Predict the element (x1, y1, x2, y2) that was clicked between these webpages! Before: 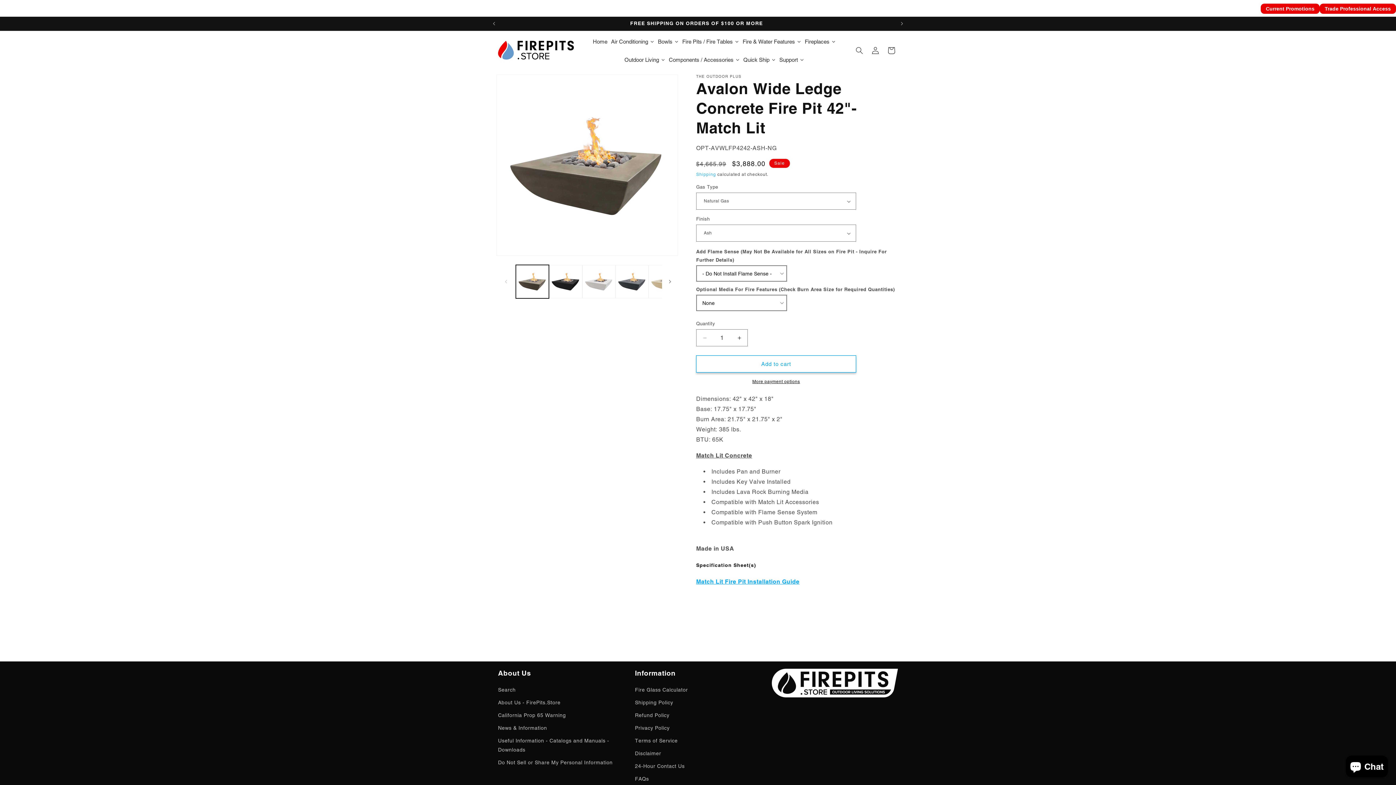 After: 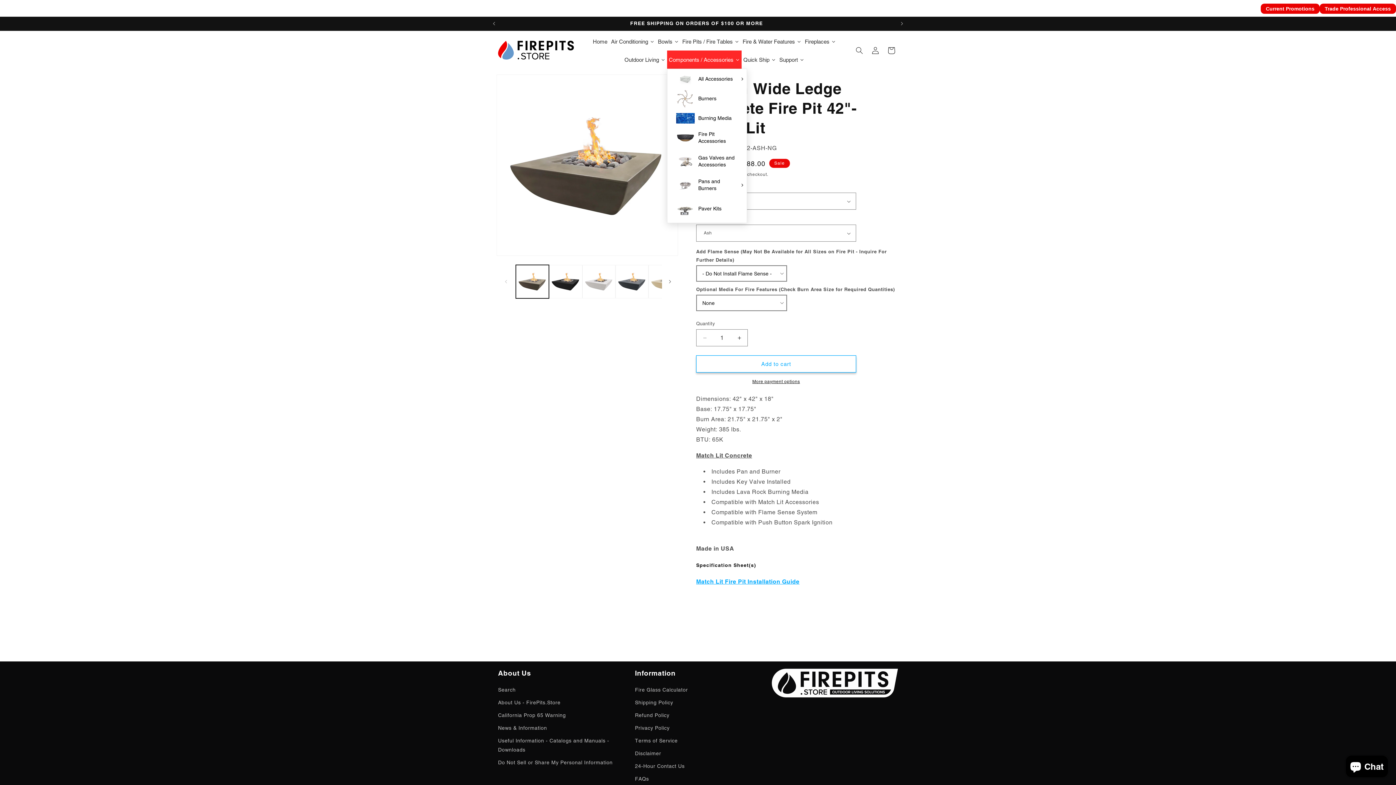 Action: bbox: (667, 50, 741, 68) label: Components / Accessories